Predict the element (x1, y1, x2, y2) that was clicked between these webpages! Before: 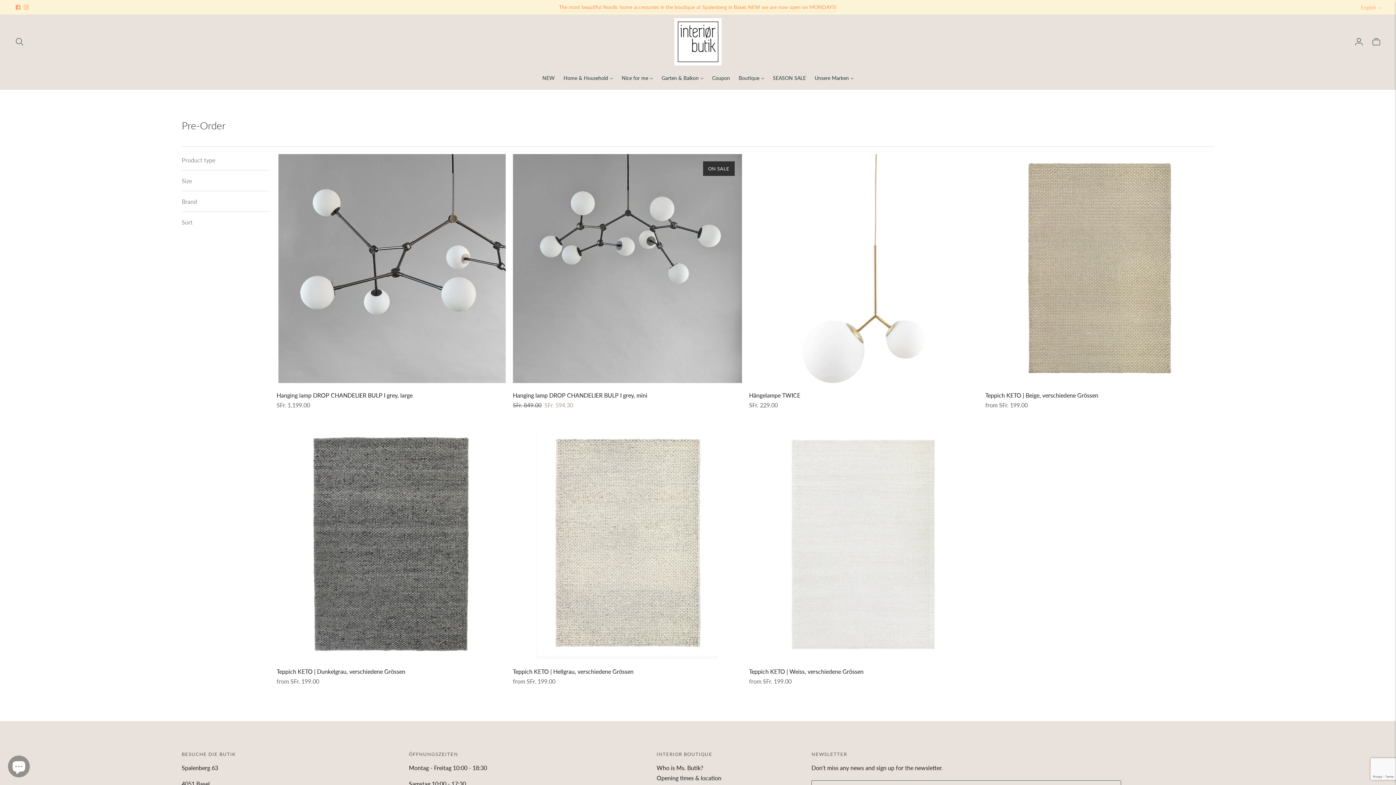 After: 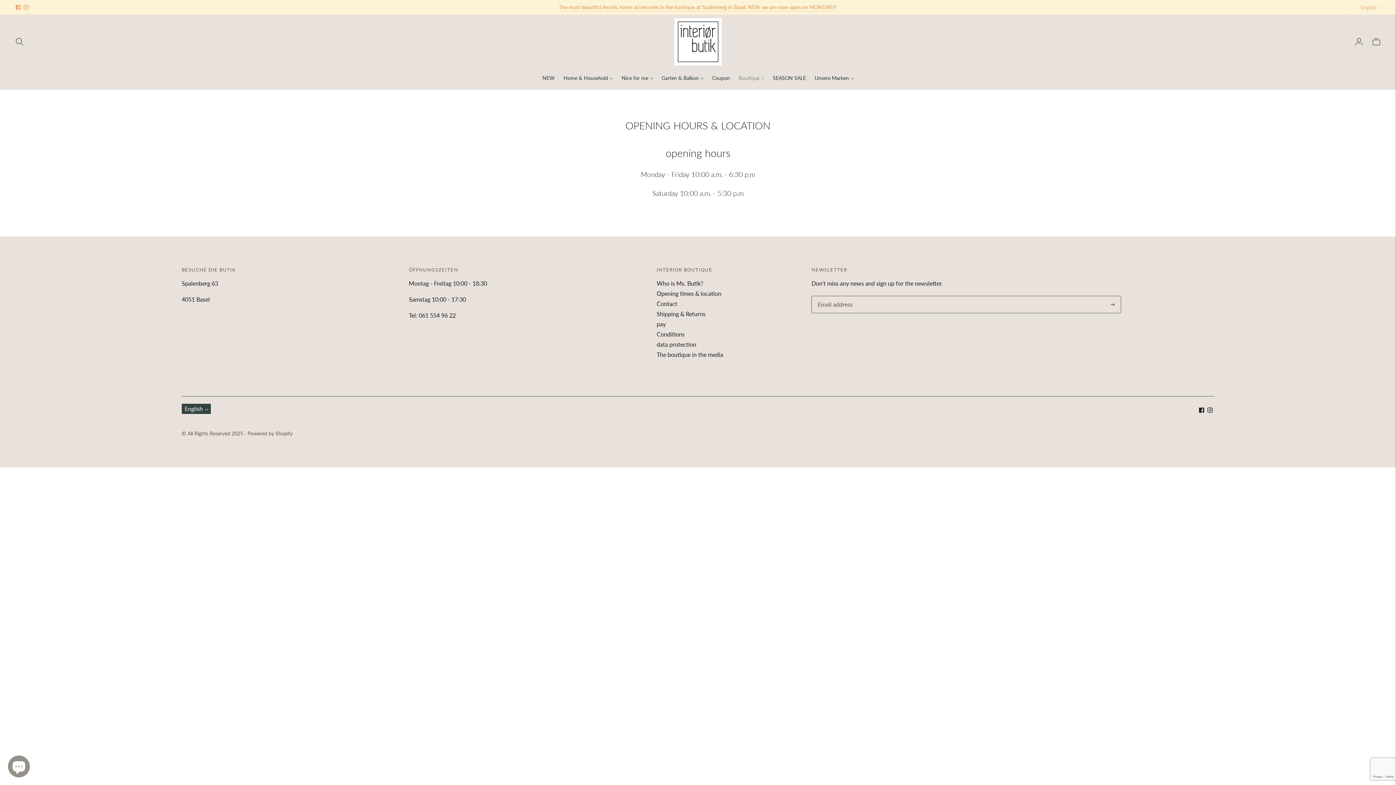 Action: label: Boutique bbox: (738, 69, 764, 85)